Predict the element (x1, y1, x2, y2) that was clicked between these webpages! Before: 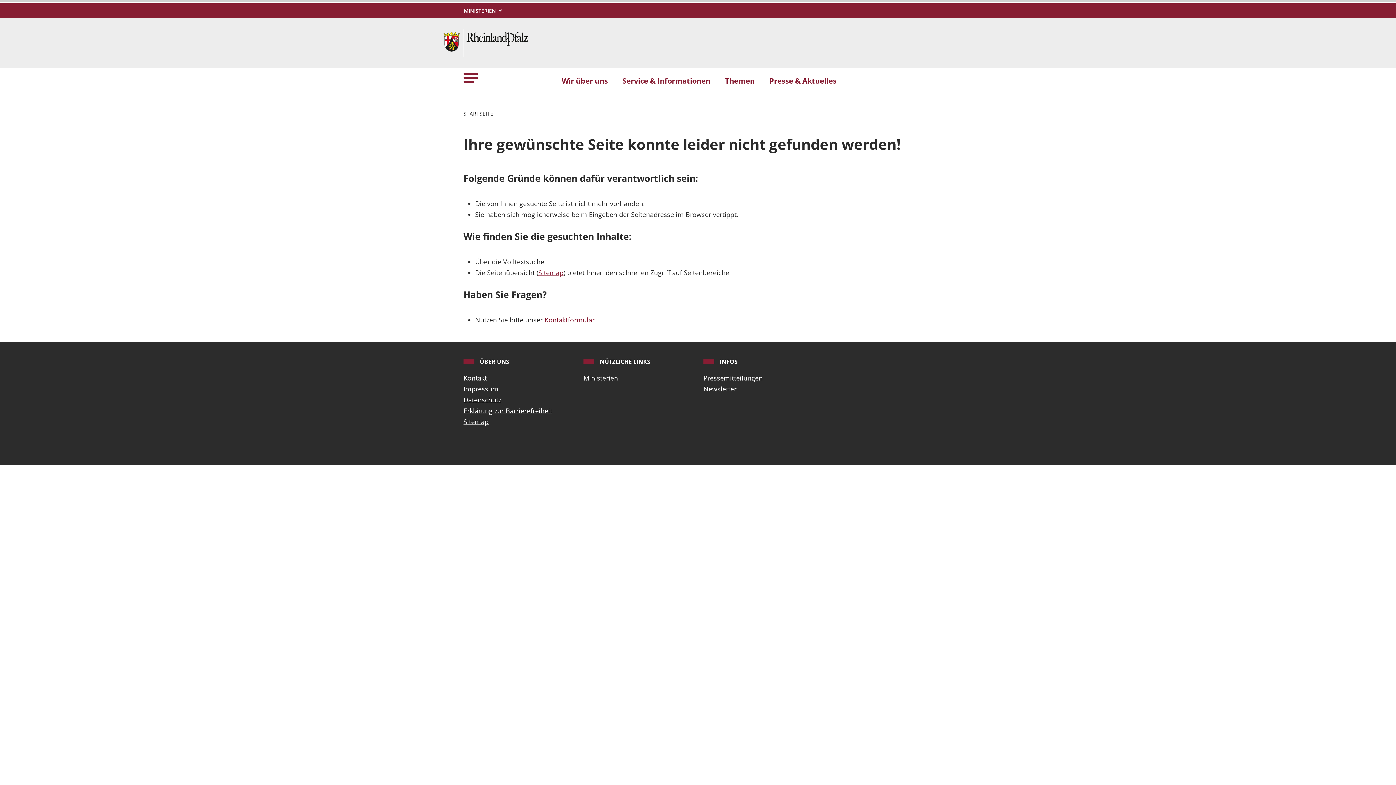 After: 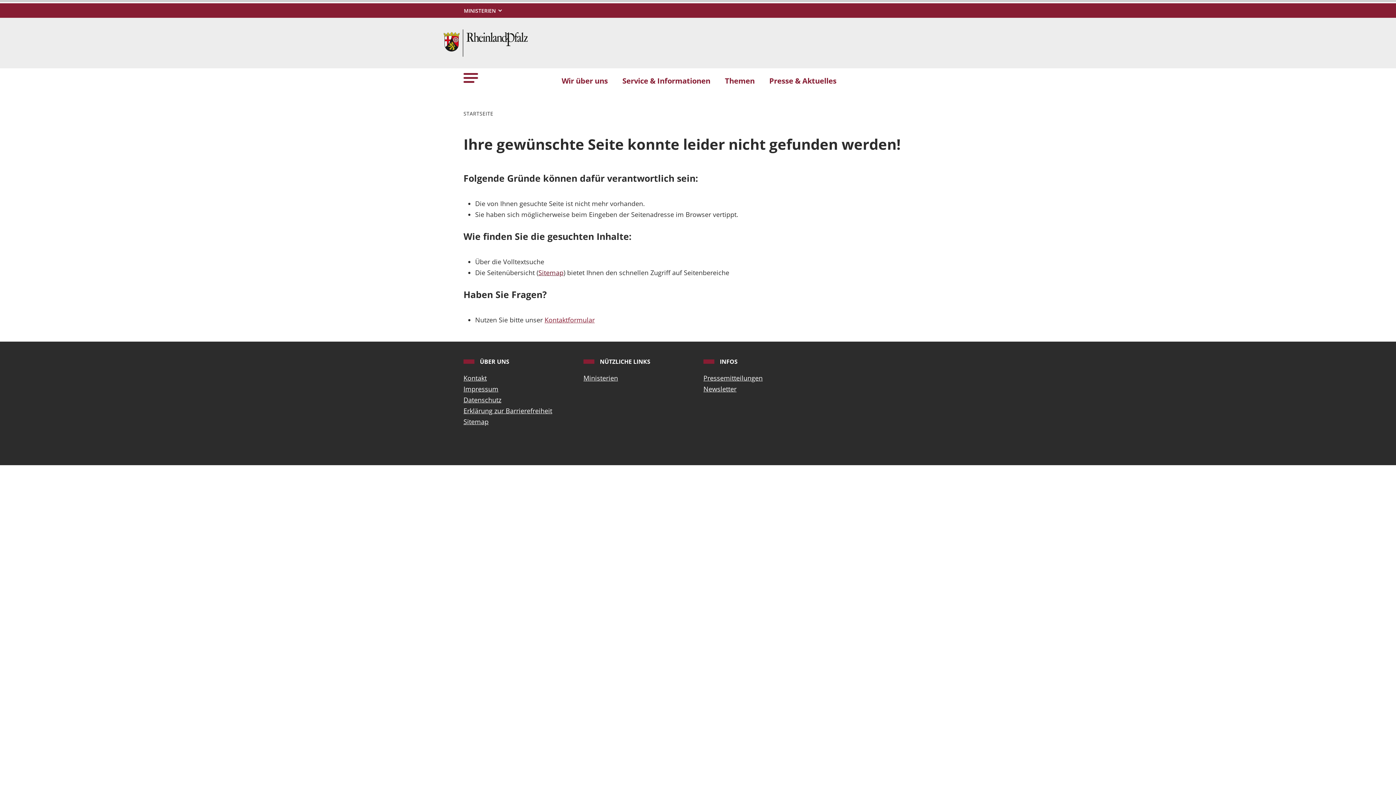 Action: bbox: (538, 268, 563, 277) label: Sitemap